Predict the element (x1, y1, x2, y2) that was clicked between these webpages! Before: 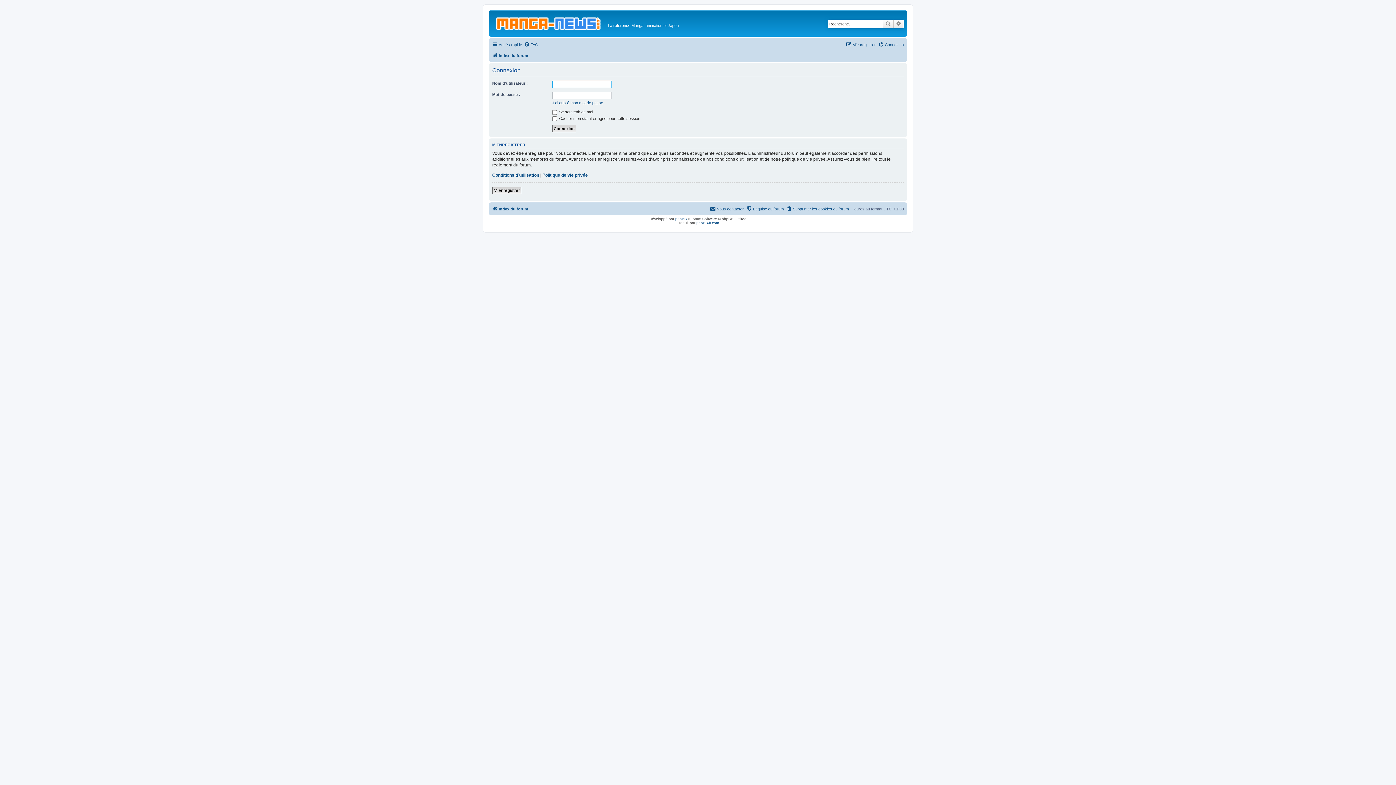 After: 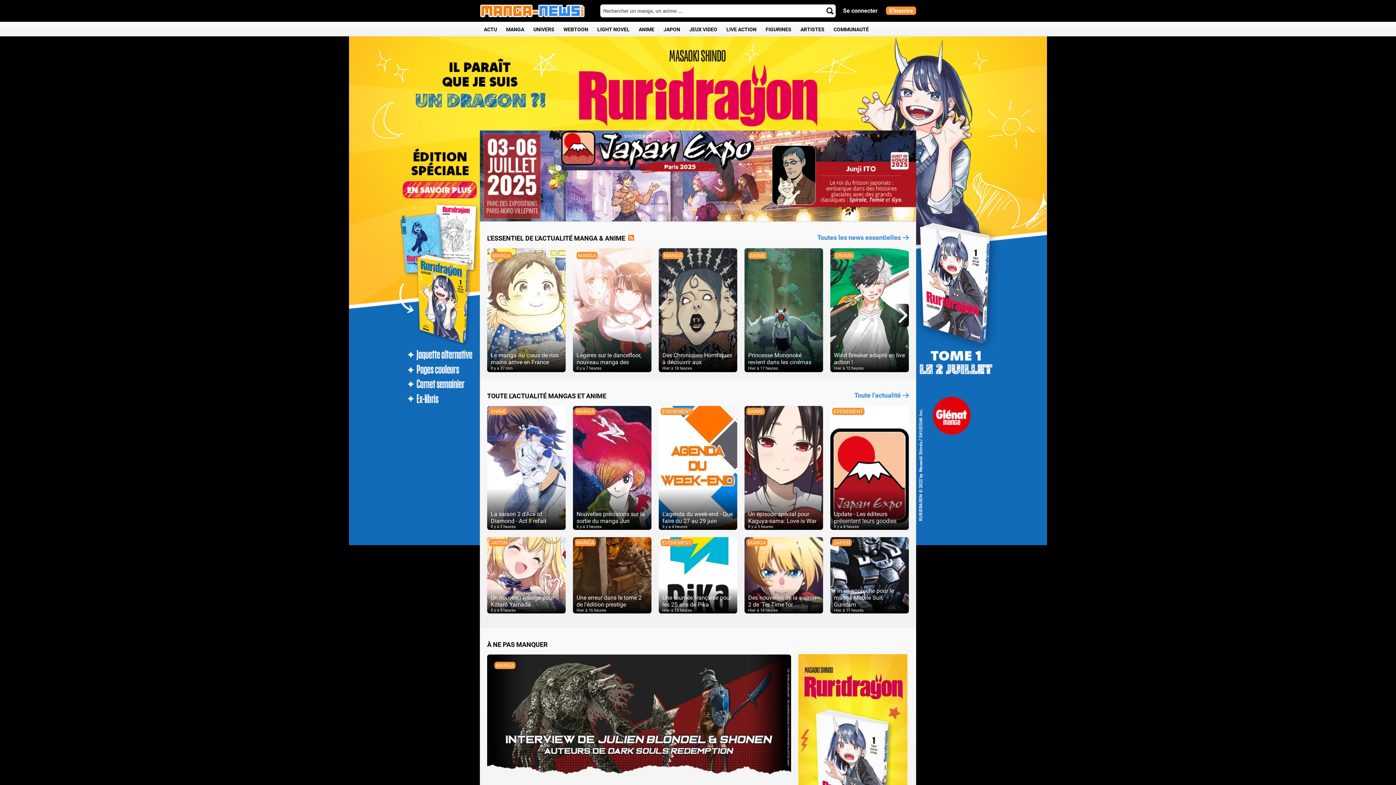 Action: bbox: (490, 22, 608, 34)